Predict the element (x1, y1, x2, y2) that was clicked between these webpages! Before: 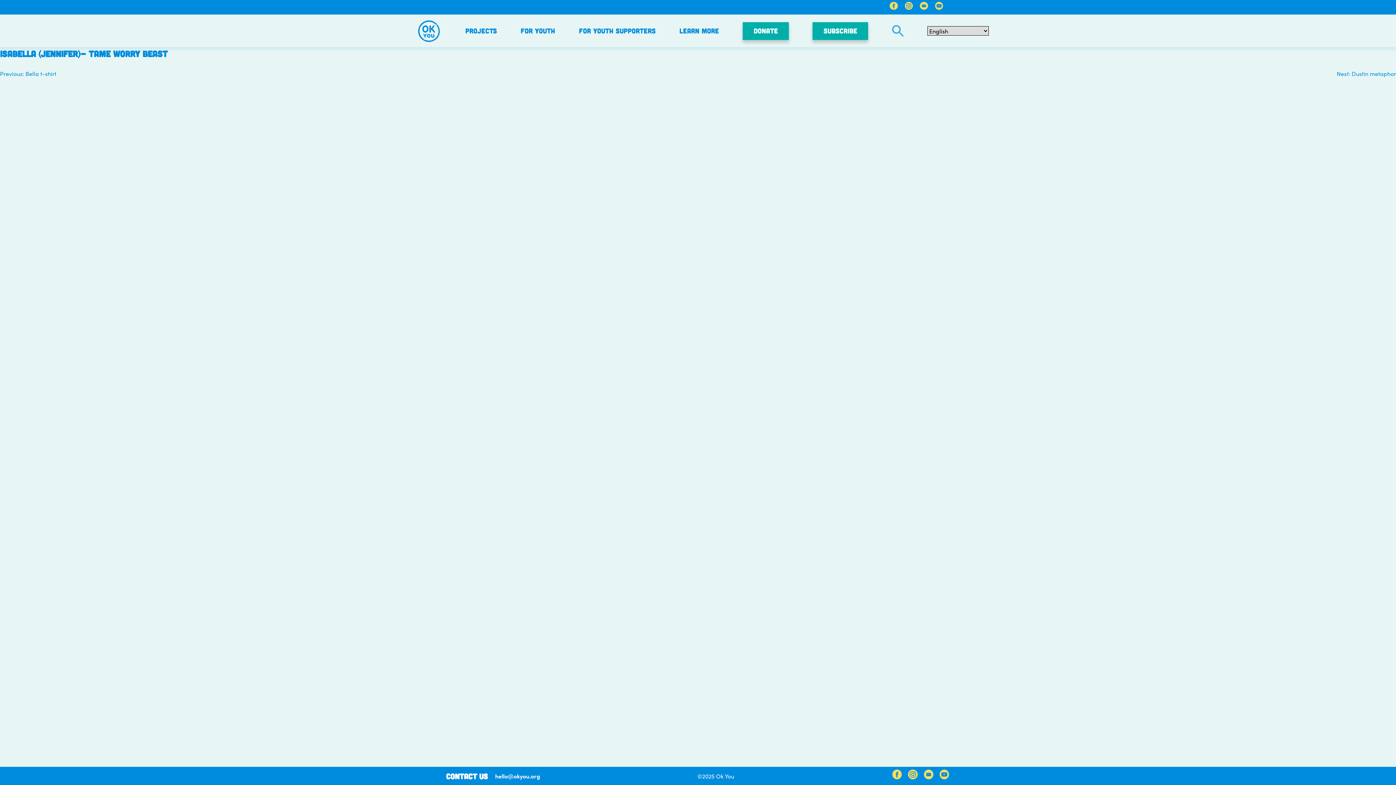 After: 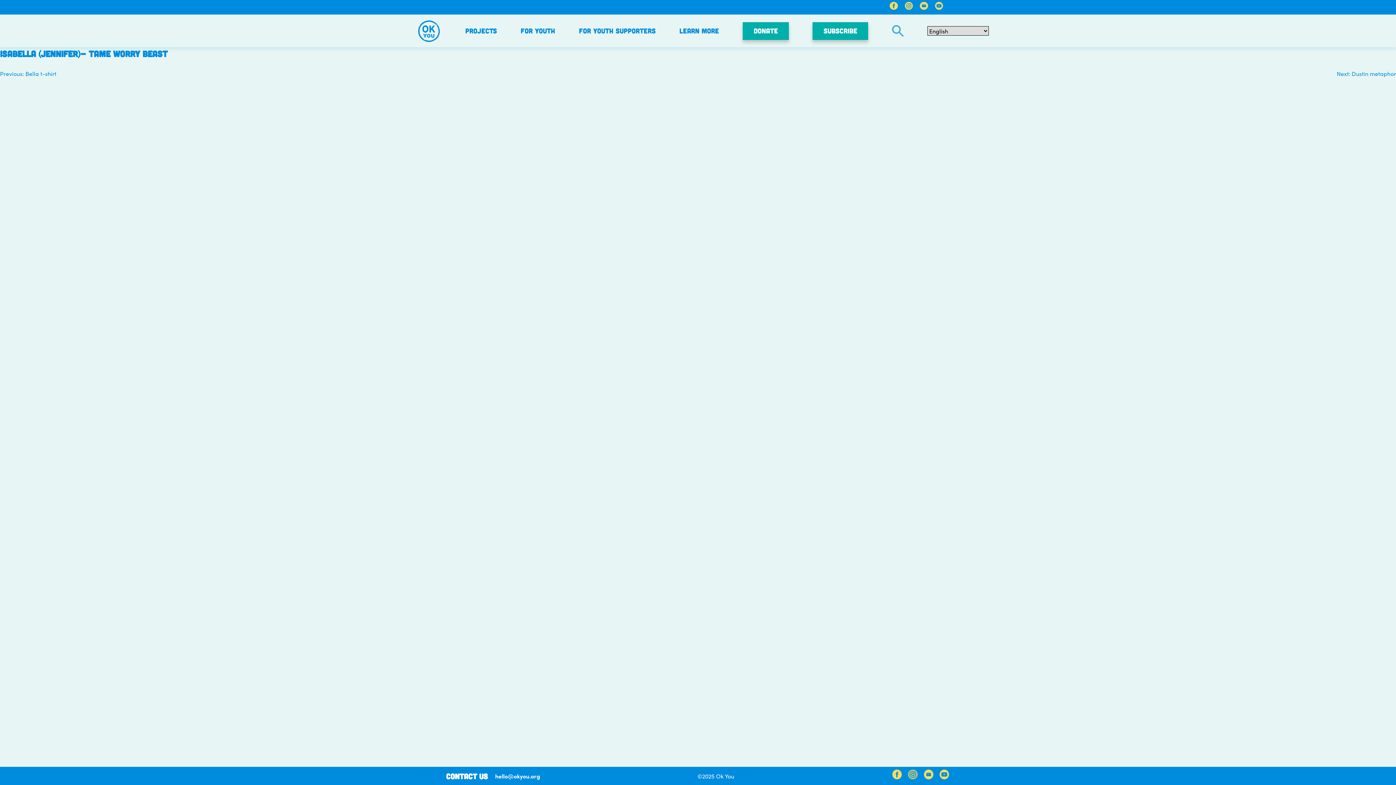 Action: bbox: (907, 769, 918, 783)